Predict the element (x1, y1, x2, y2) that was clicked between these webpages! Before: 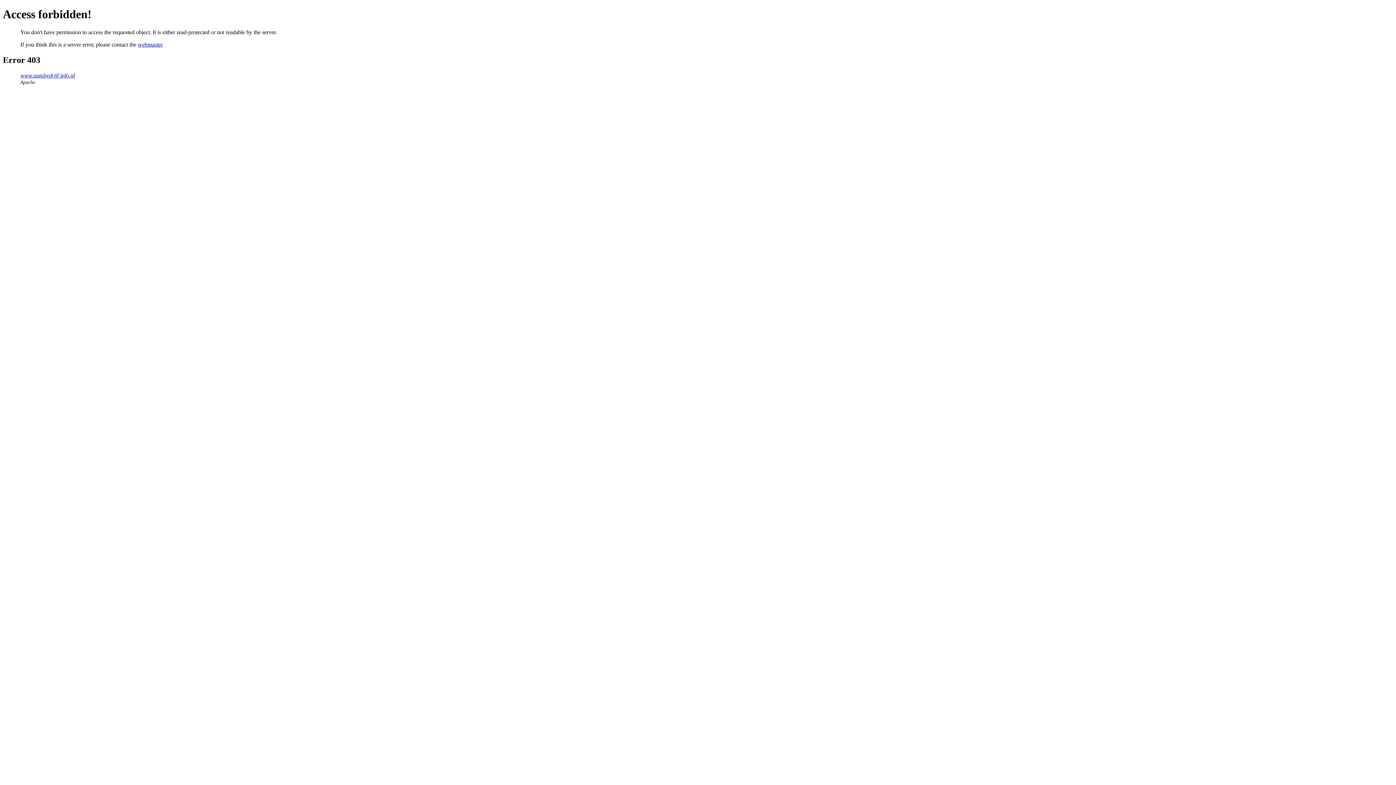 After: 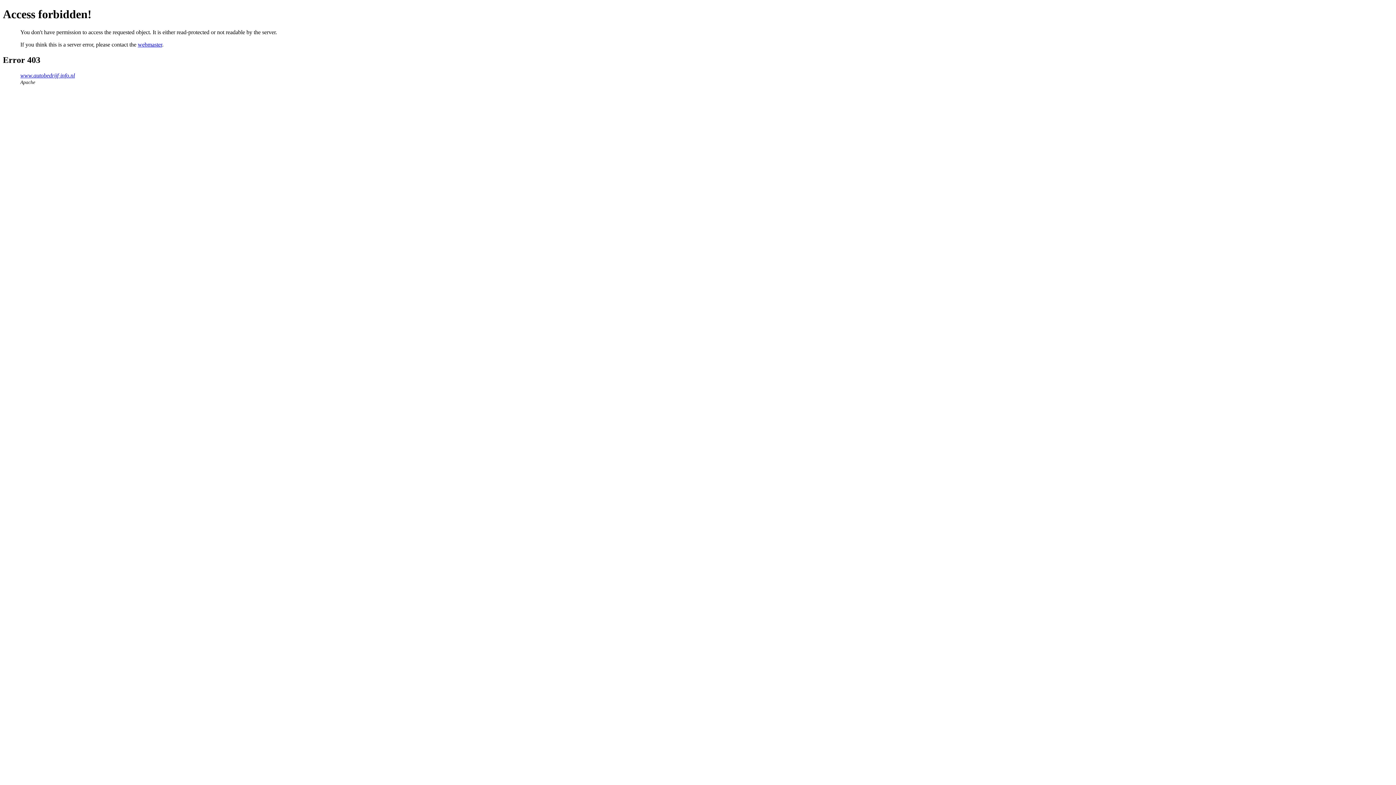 Action: bbox: (137, 41, 162, 47) label: webmaster